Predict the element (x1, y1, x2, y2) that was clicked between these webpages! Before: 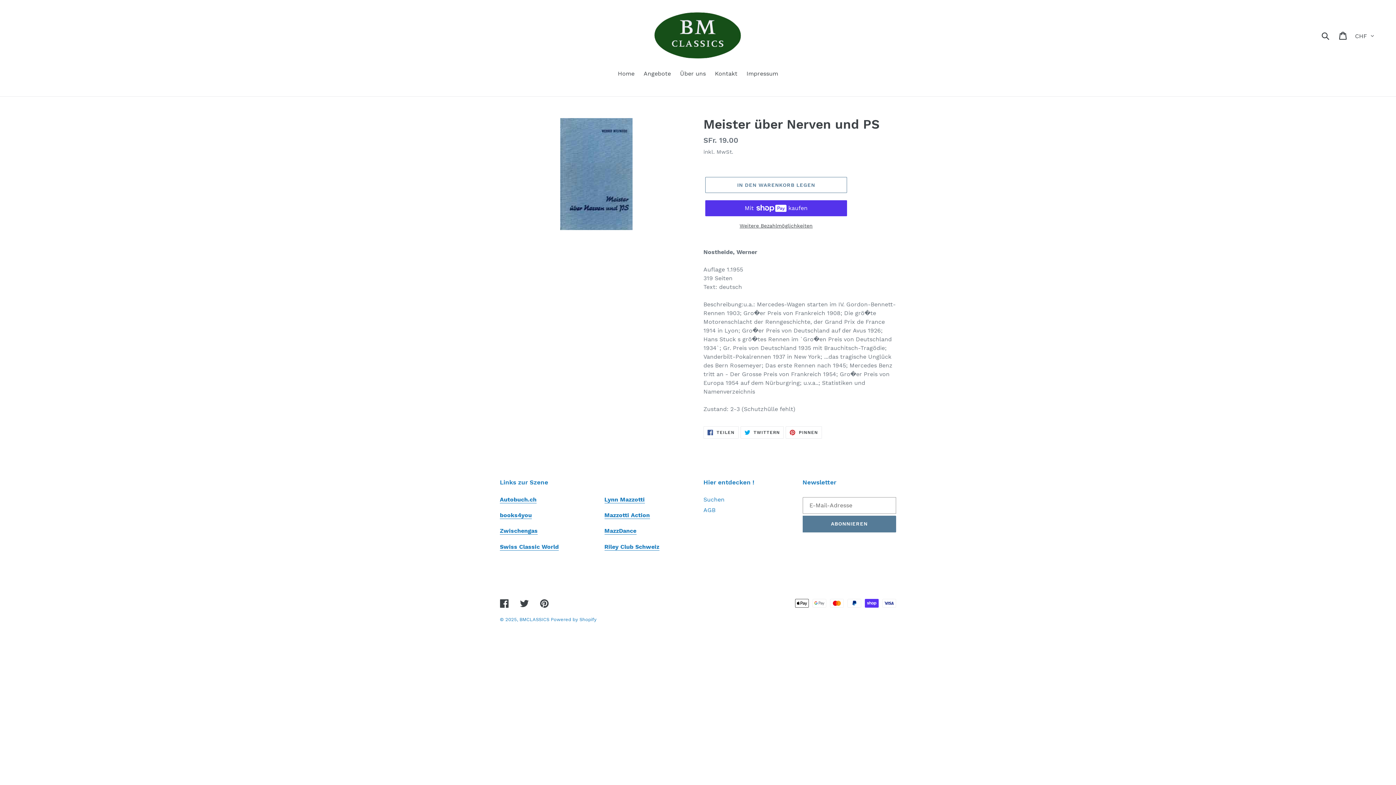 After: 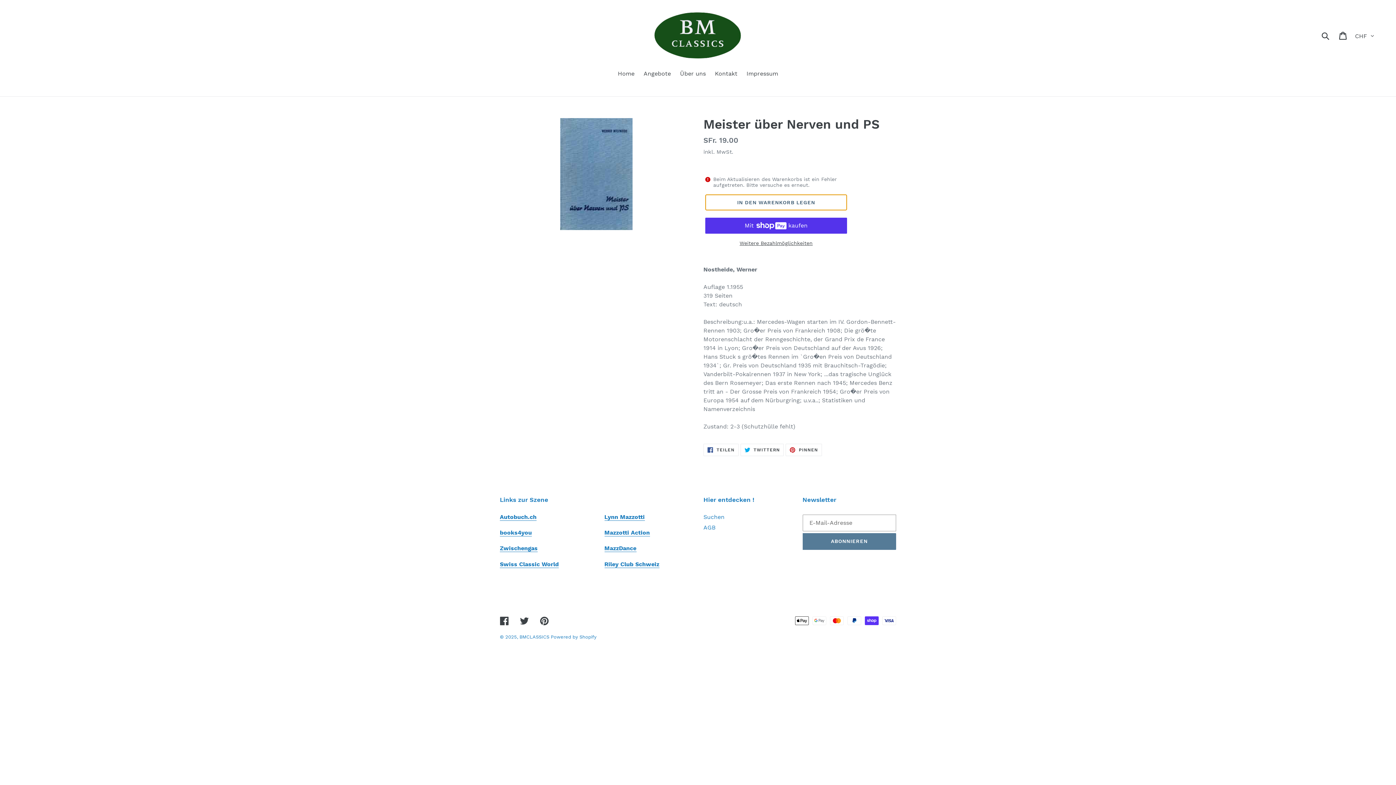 Action: bbox: (705, 177, 847, 193) label: In den Warenkorb legen